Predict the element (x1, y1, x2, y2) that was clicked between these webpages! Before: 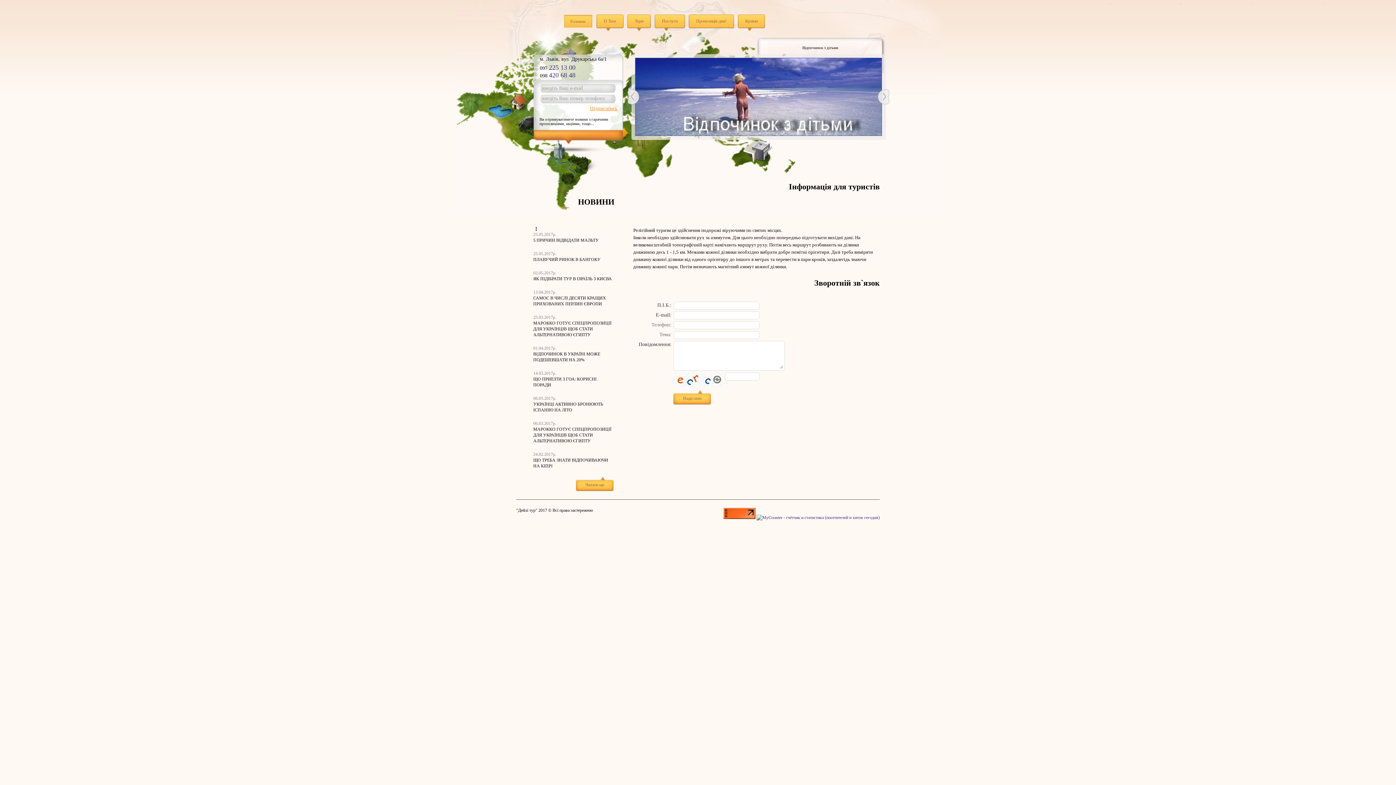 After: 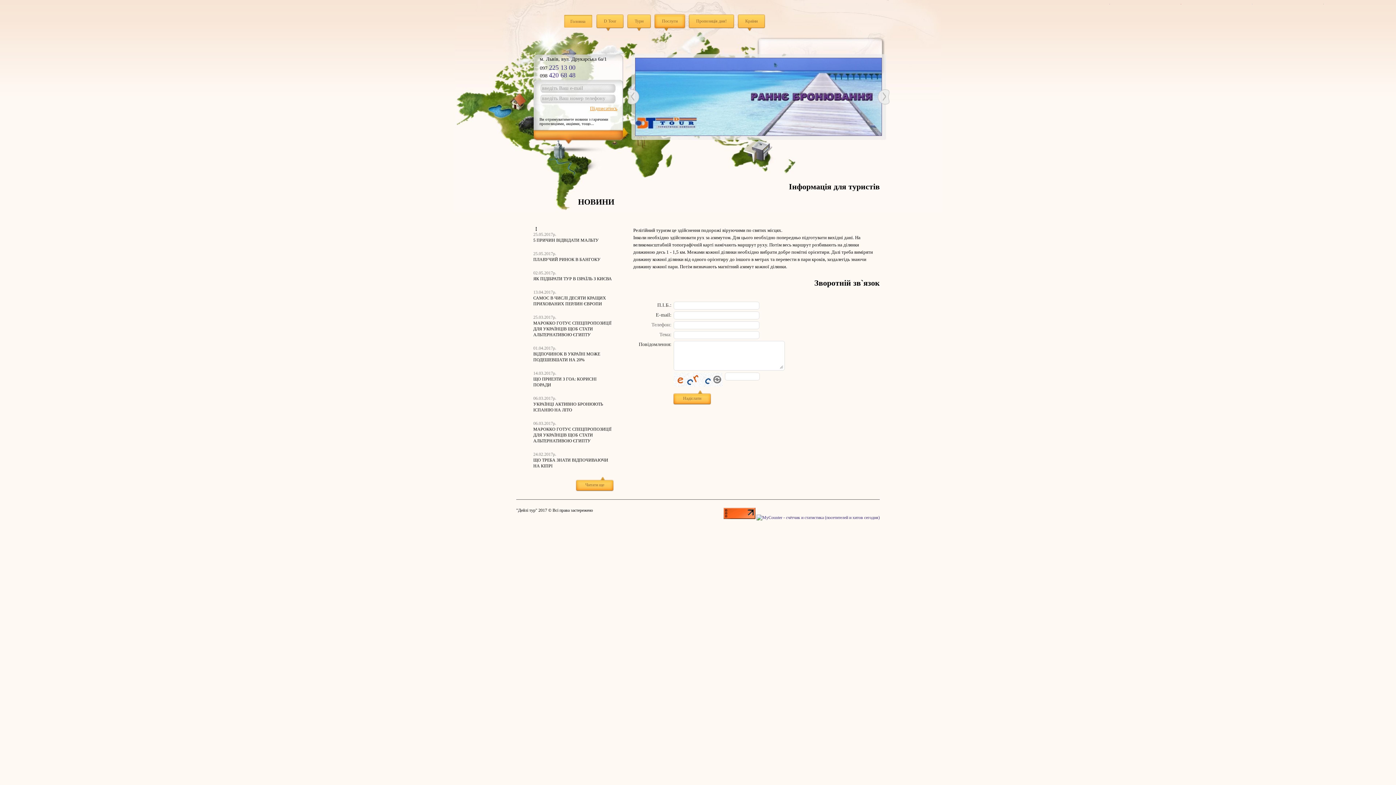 Action: label: Послуги bbox: (654, 13, 681, 28)